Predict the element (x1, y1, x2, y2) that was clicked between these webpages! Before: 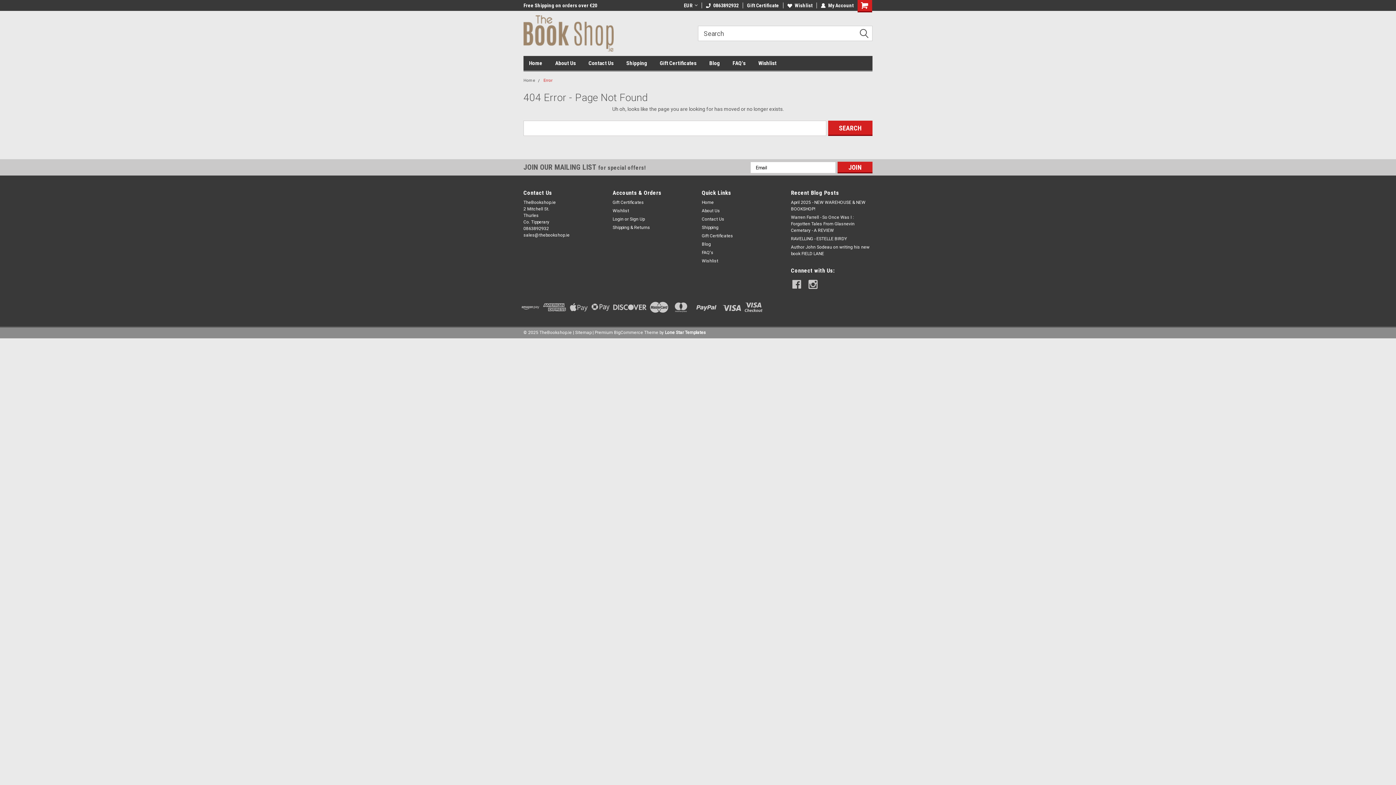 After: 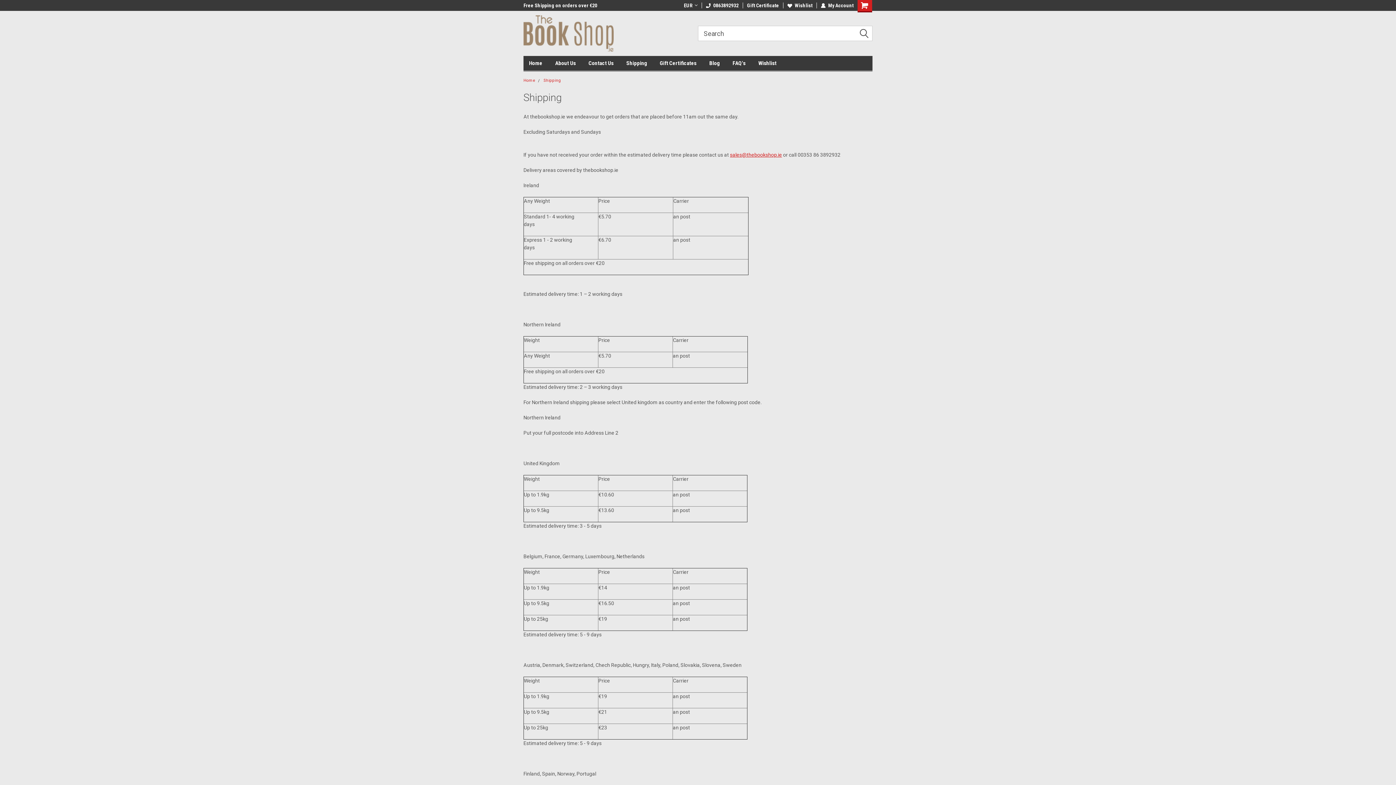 Action: bbox: (612, 224, 650, 230) label: Shipping & Returns